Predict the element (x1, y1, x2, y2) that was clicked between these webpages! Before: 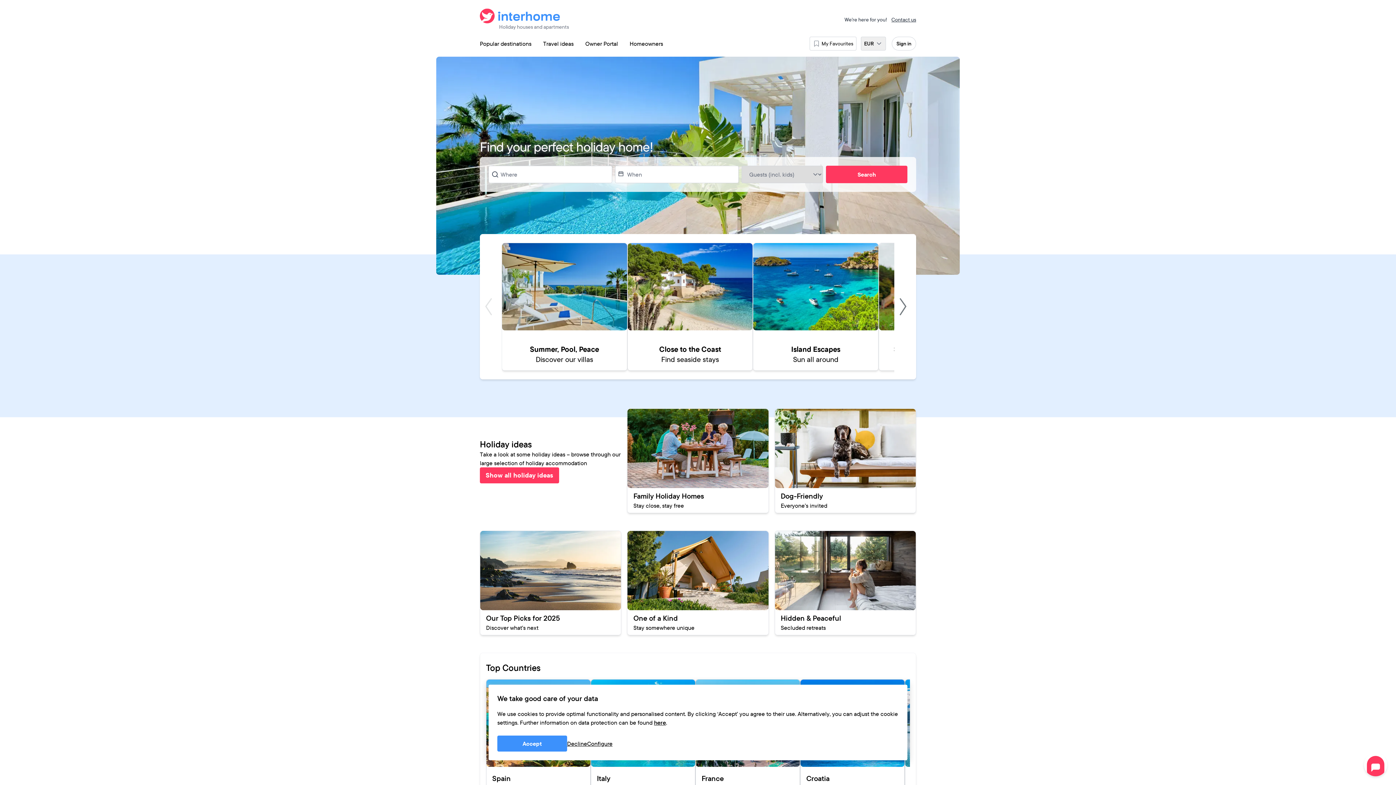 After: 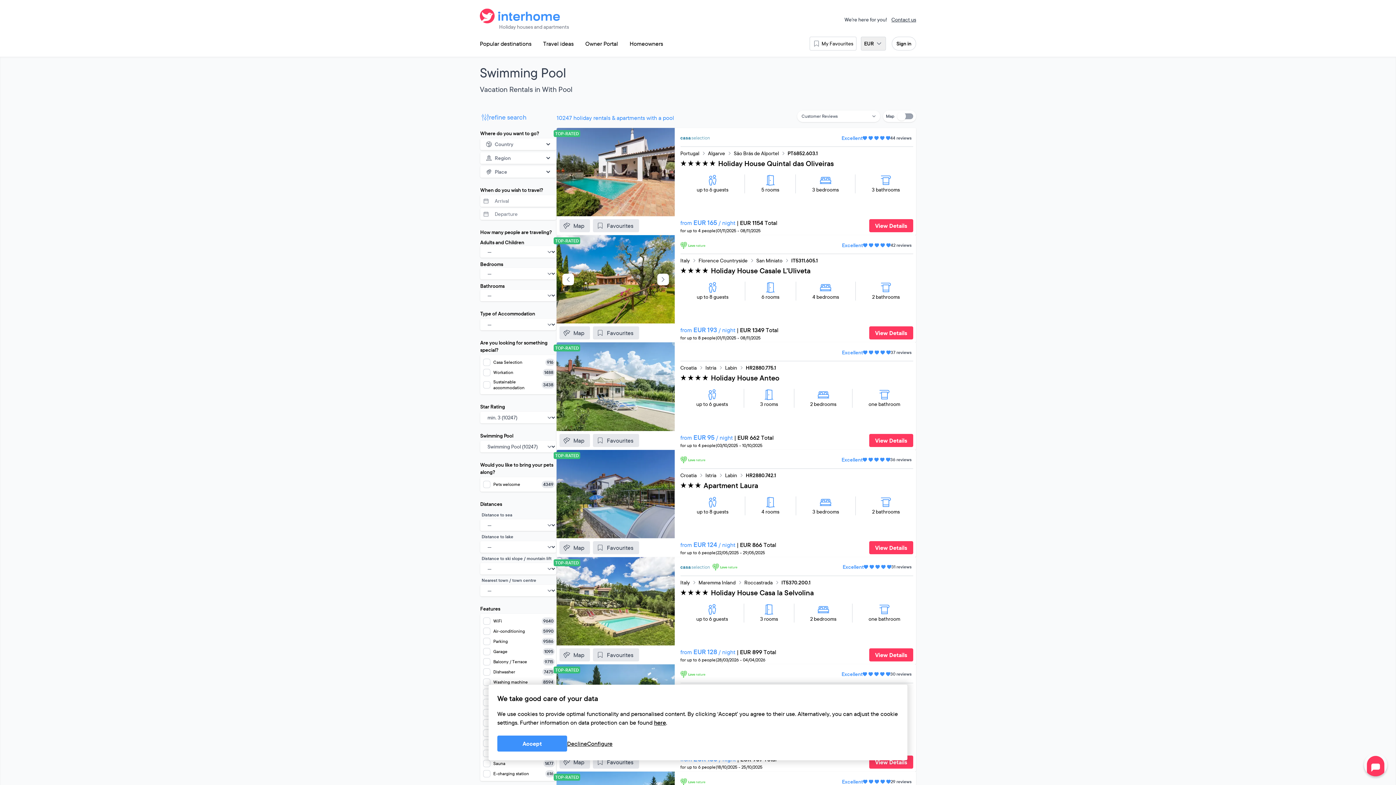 Action: label: Summer, Pool, Peace
Discover our villas bbox: (501, 242, 627, 370)